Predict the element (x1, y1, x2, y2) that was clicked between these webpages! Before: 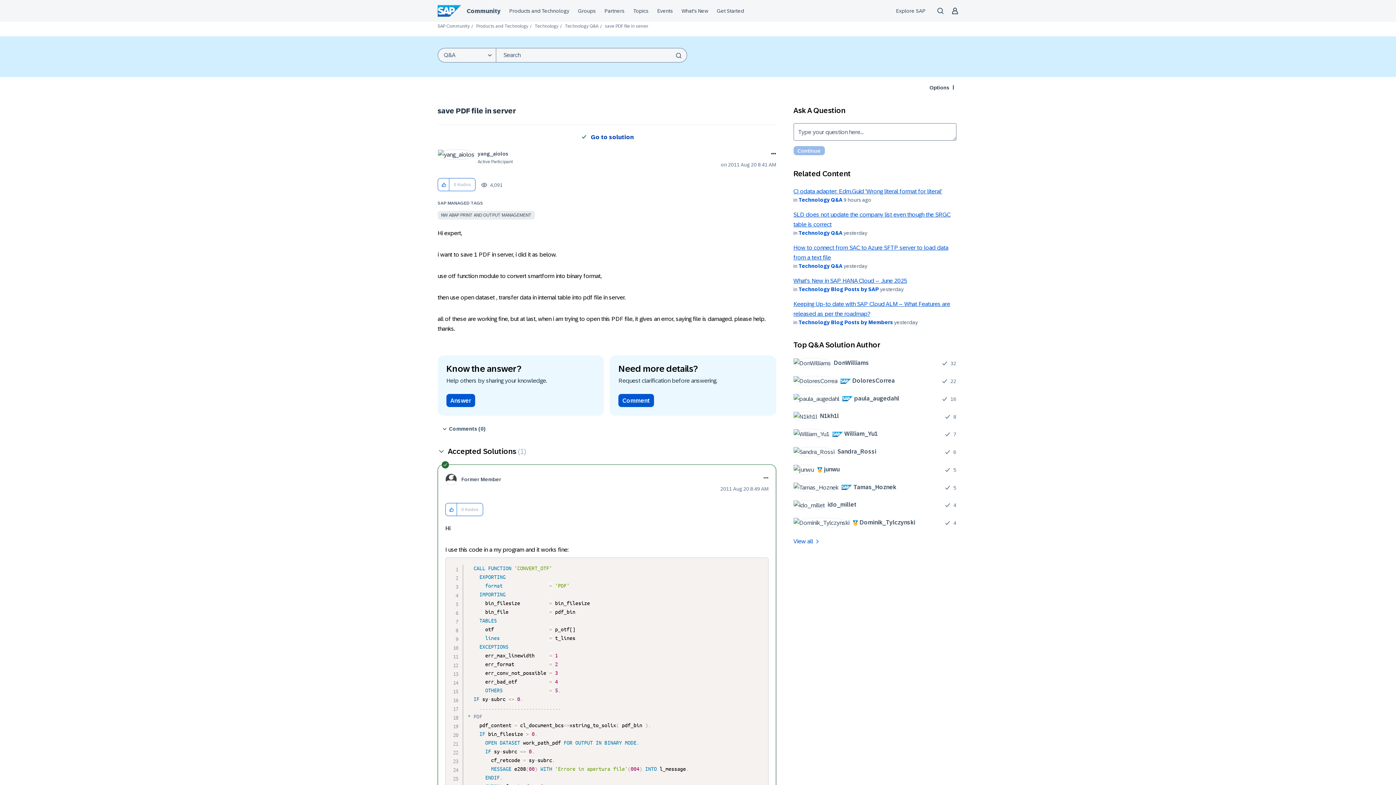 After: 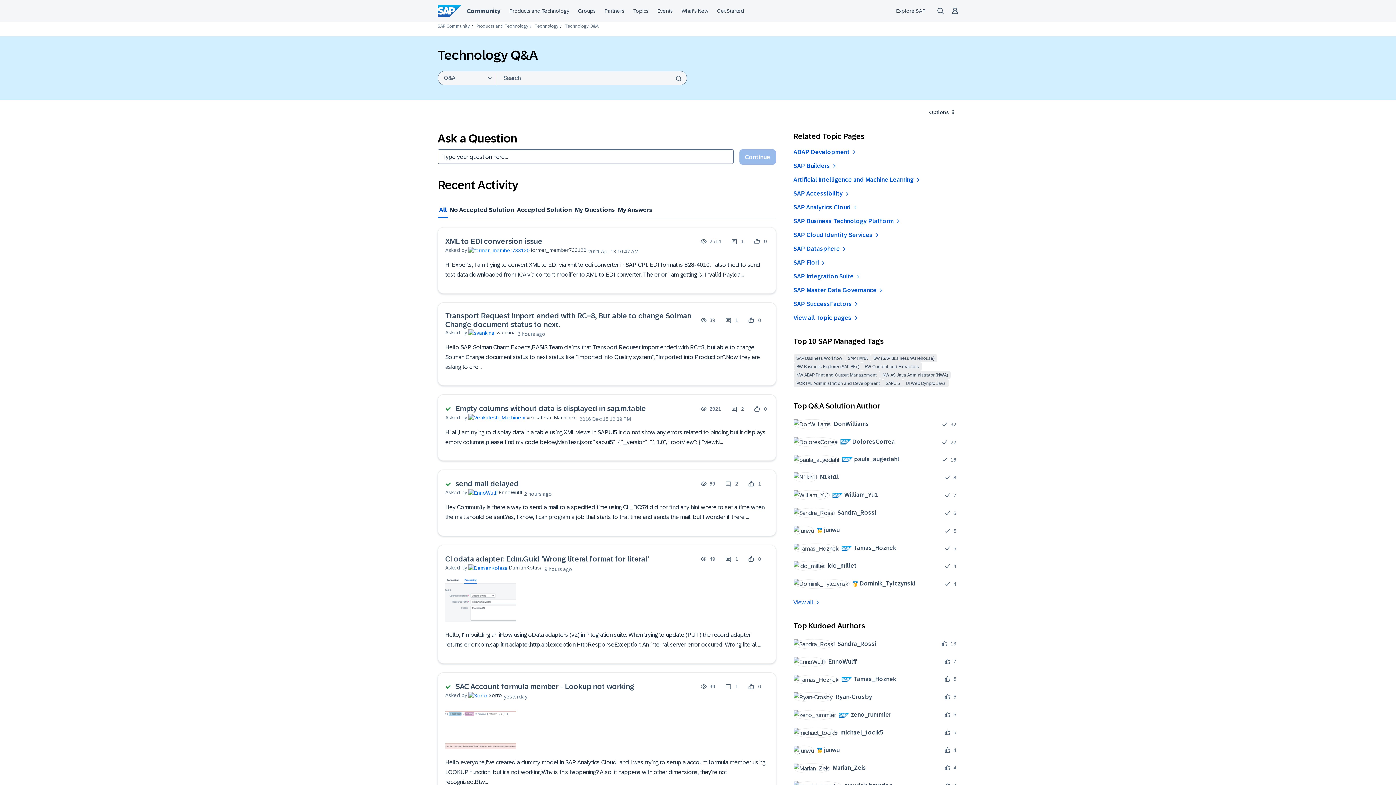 Action: label: Technology Q&A bbox: (798, 197, 842, 203)